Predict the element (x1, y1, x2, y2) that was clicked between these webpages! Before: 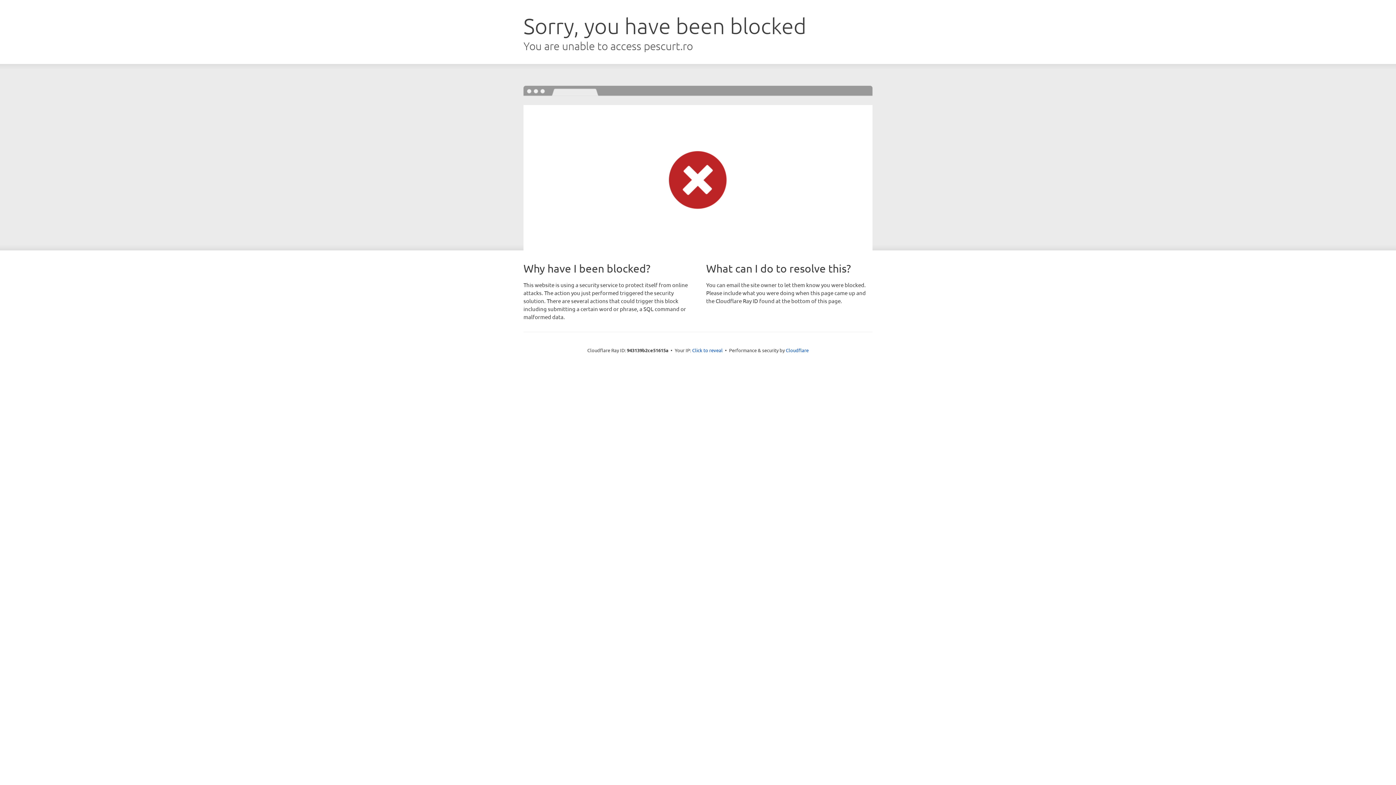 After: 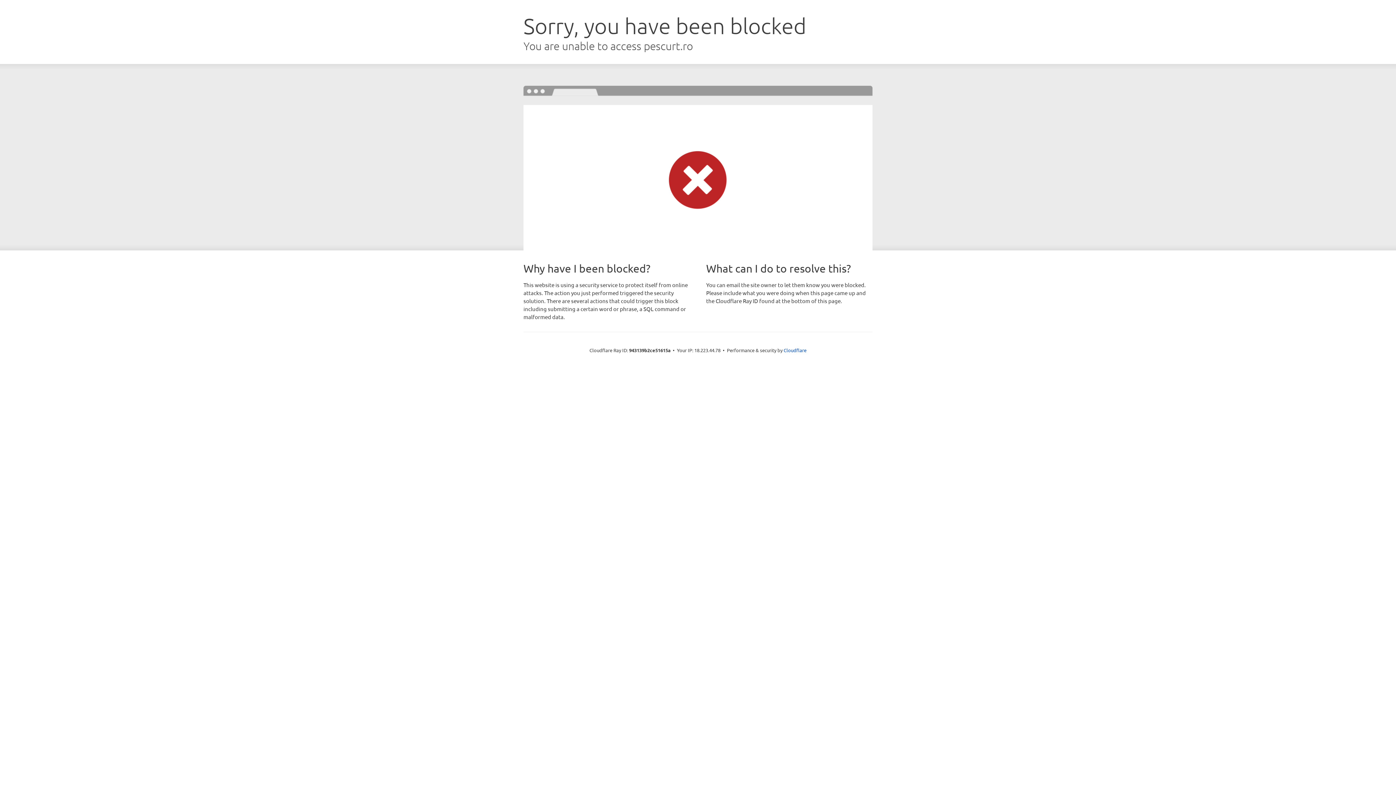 Action: bbox: (692, 346, 722, 353) label: Click to reveal